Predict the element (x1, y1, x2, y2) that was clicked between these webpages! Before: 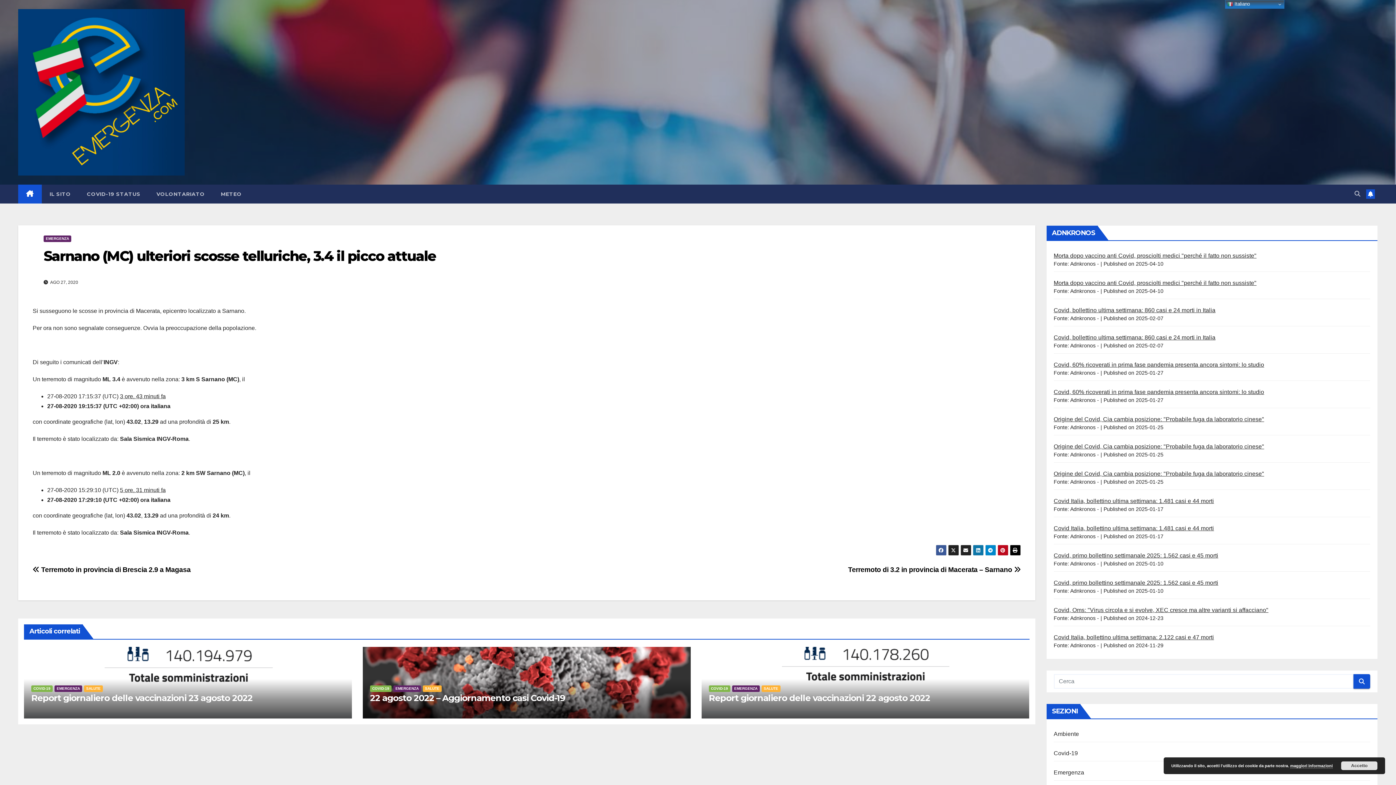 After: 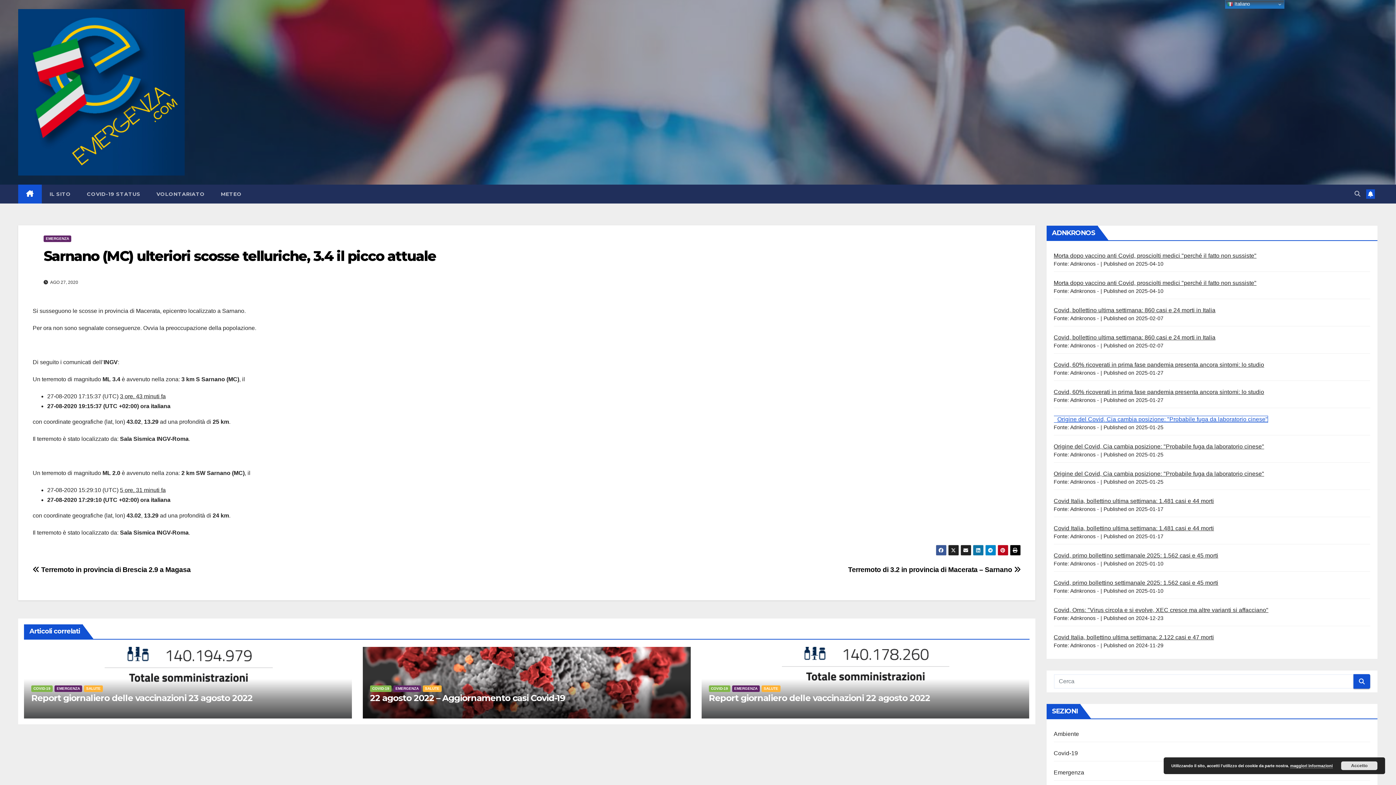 Action: label: Origine del Covid, Cia cambia posizione: "Probabile fuga da laboratorio cinese" bbox: (1054, 416, 1264, 422)